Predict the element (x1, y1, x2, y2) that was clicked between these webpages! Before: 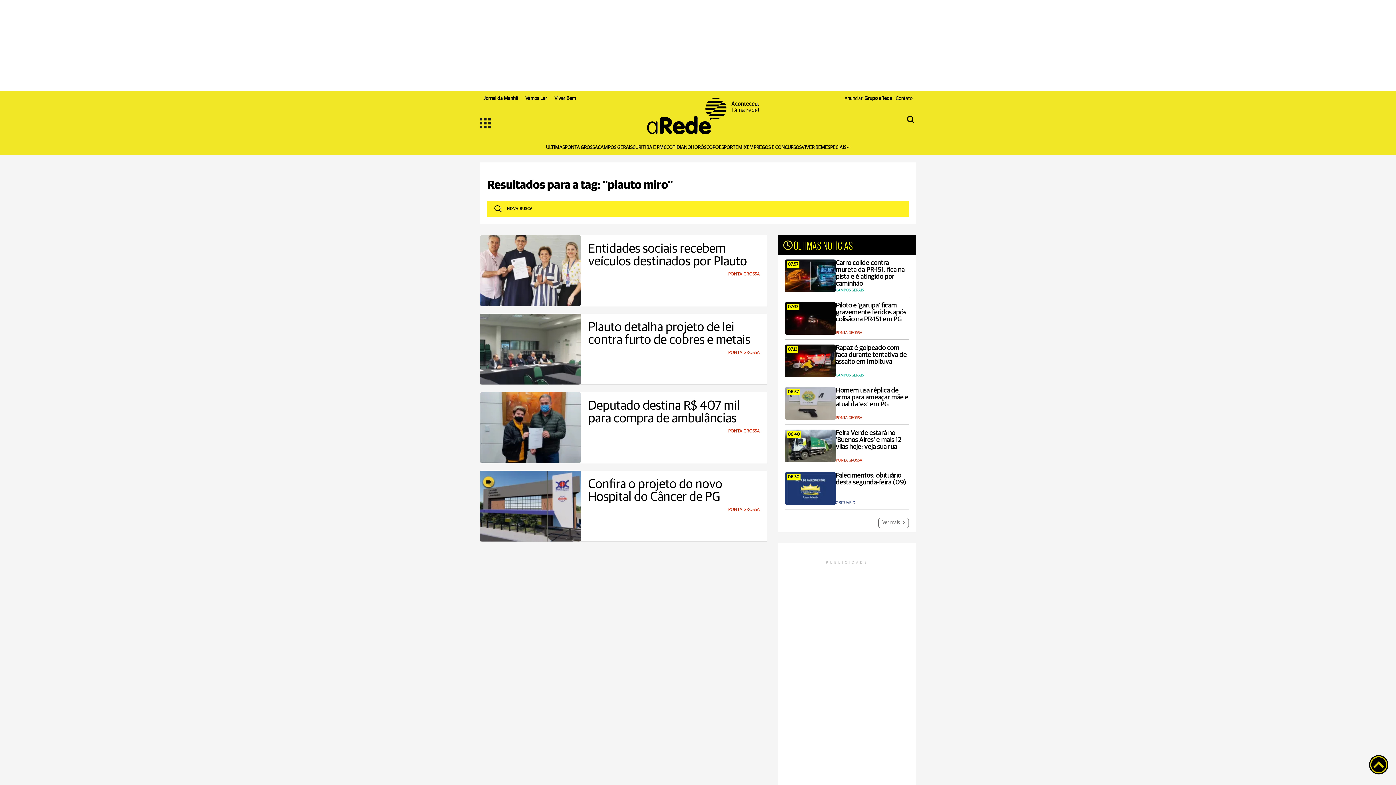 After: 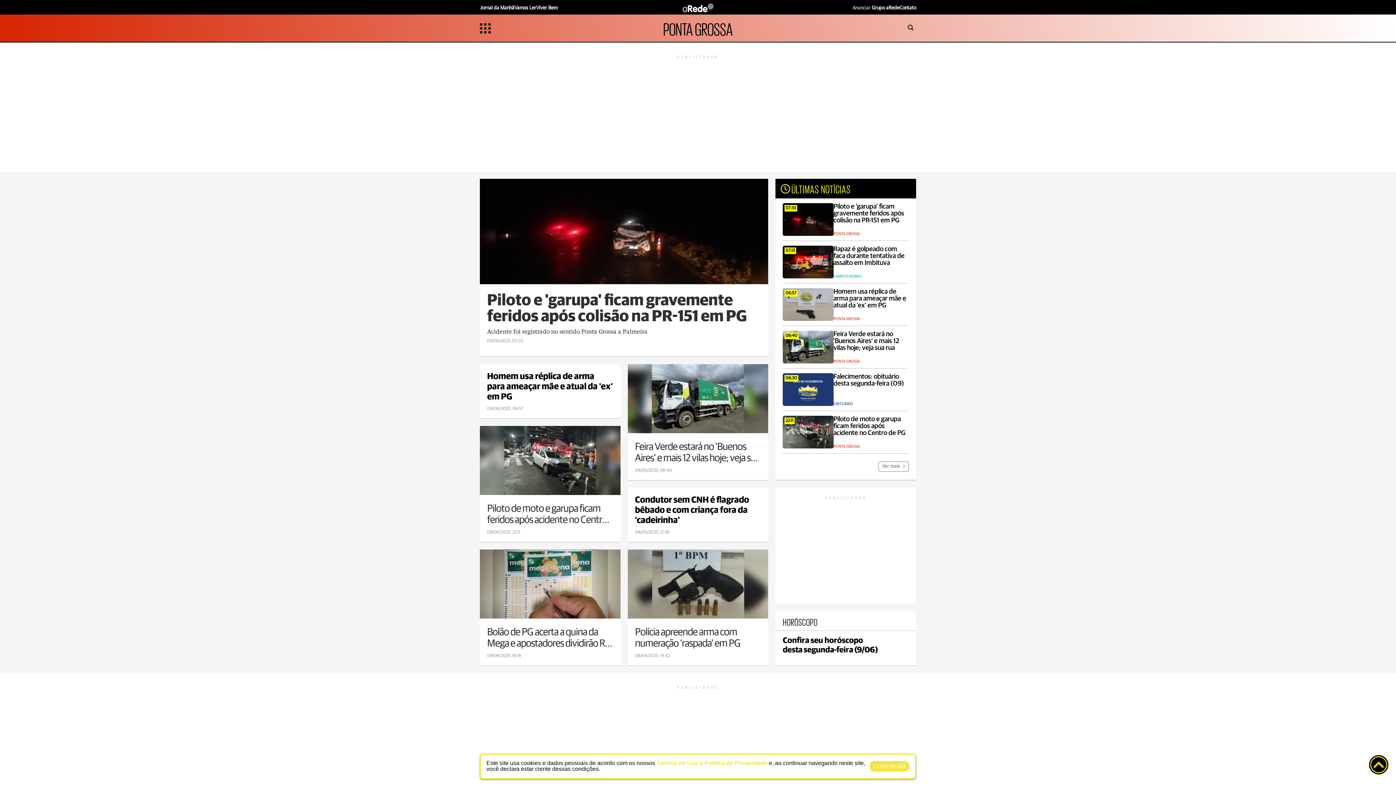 Action: bbox: (588, 350, 759, 355) label: PONTA GROSSA